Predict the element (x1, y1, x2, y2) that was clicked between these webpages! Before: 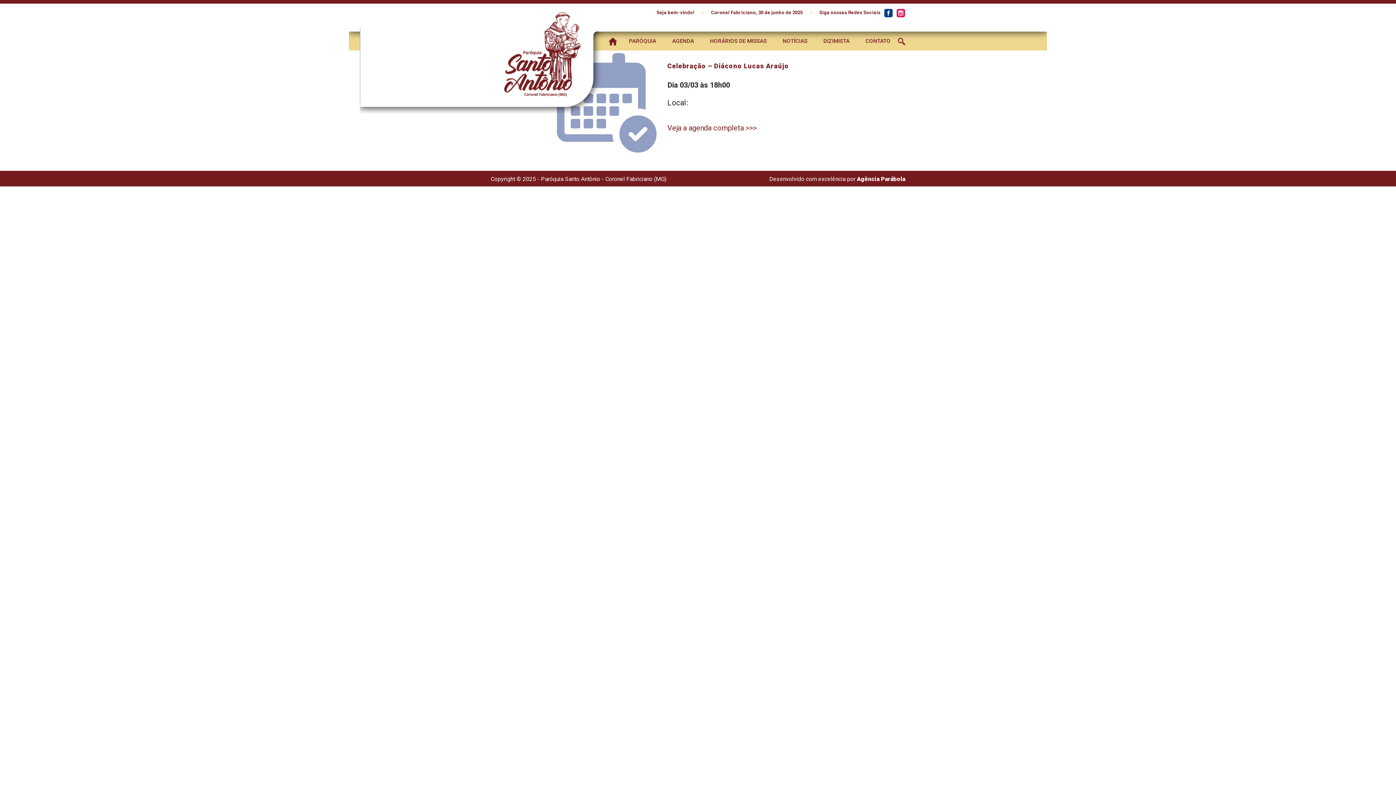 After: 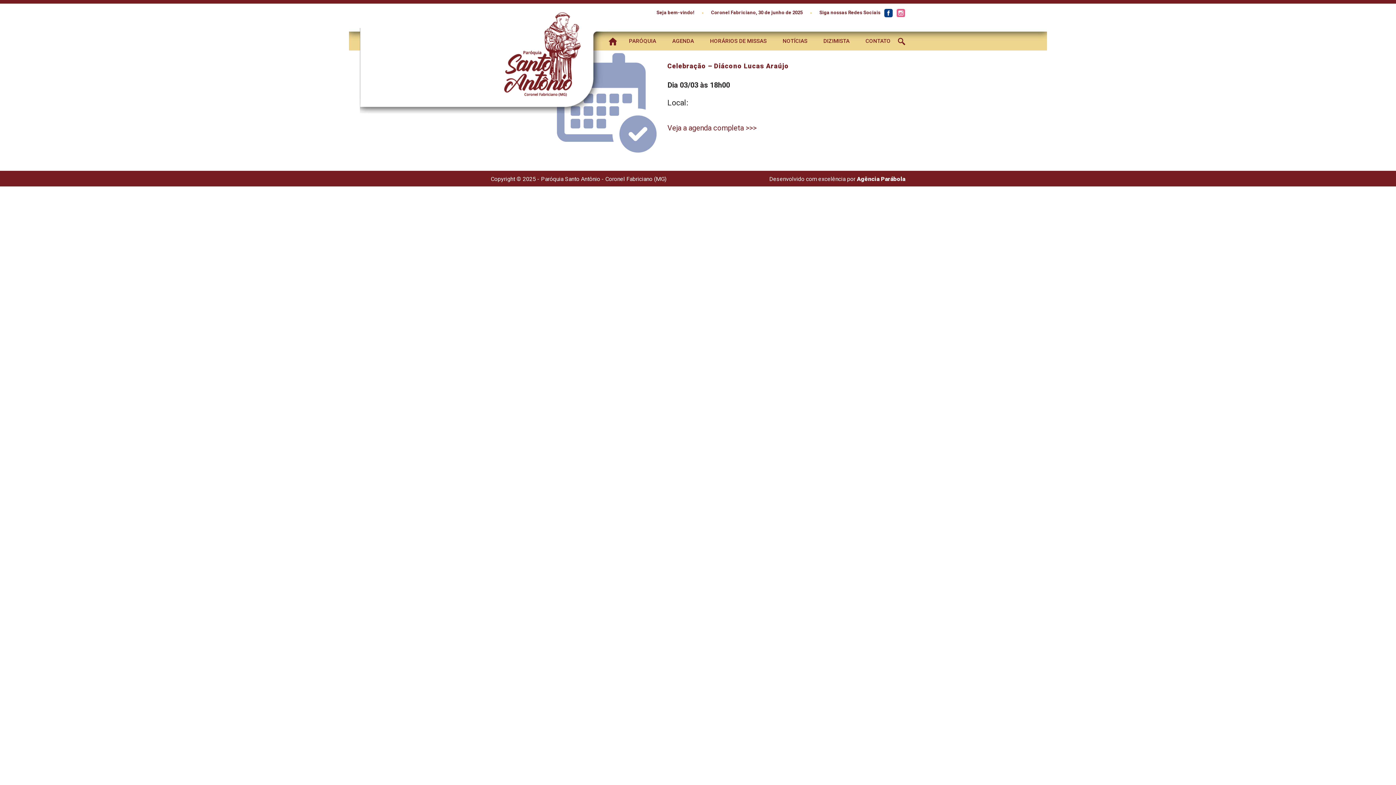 Action: bbox: (896, 8, 905, 17)